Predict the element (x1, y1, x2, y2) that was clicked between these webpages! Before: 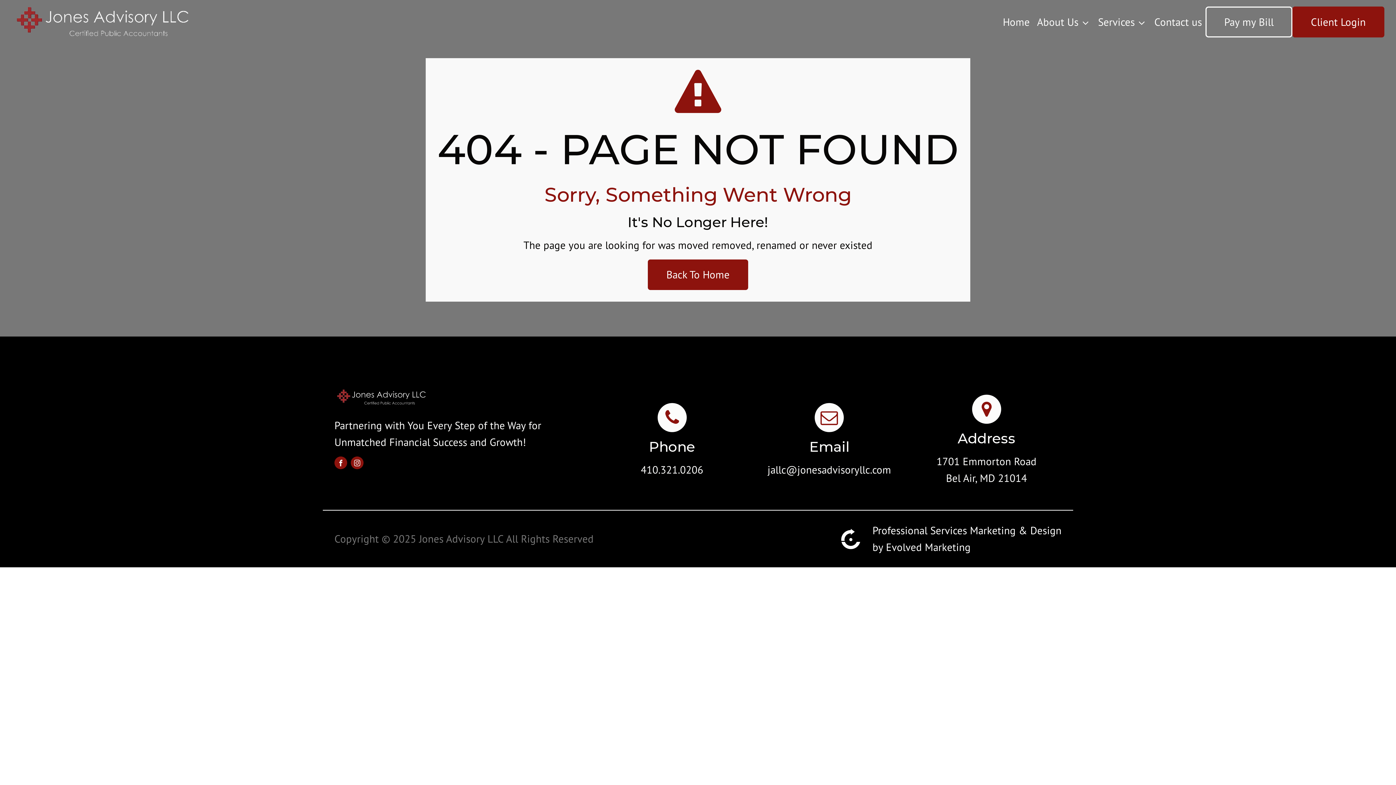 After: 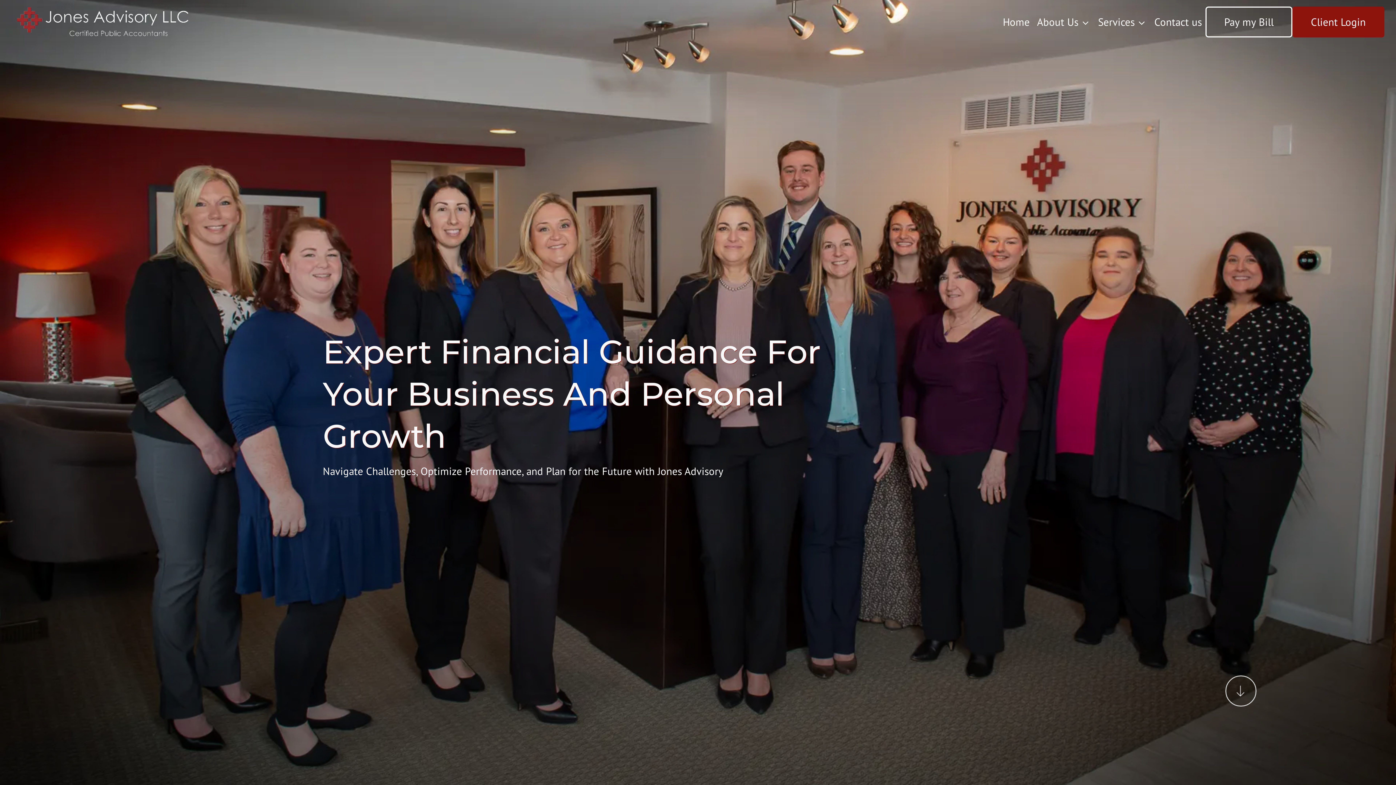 Action: bbox: (334, 383, 436, 411)